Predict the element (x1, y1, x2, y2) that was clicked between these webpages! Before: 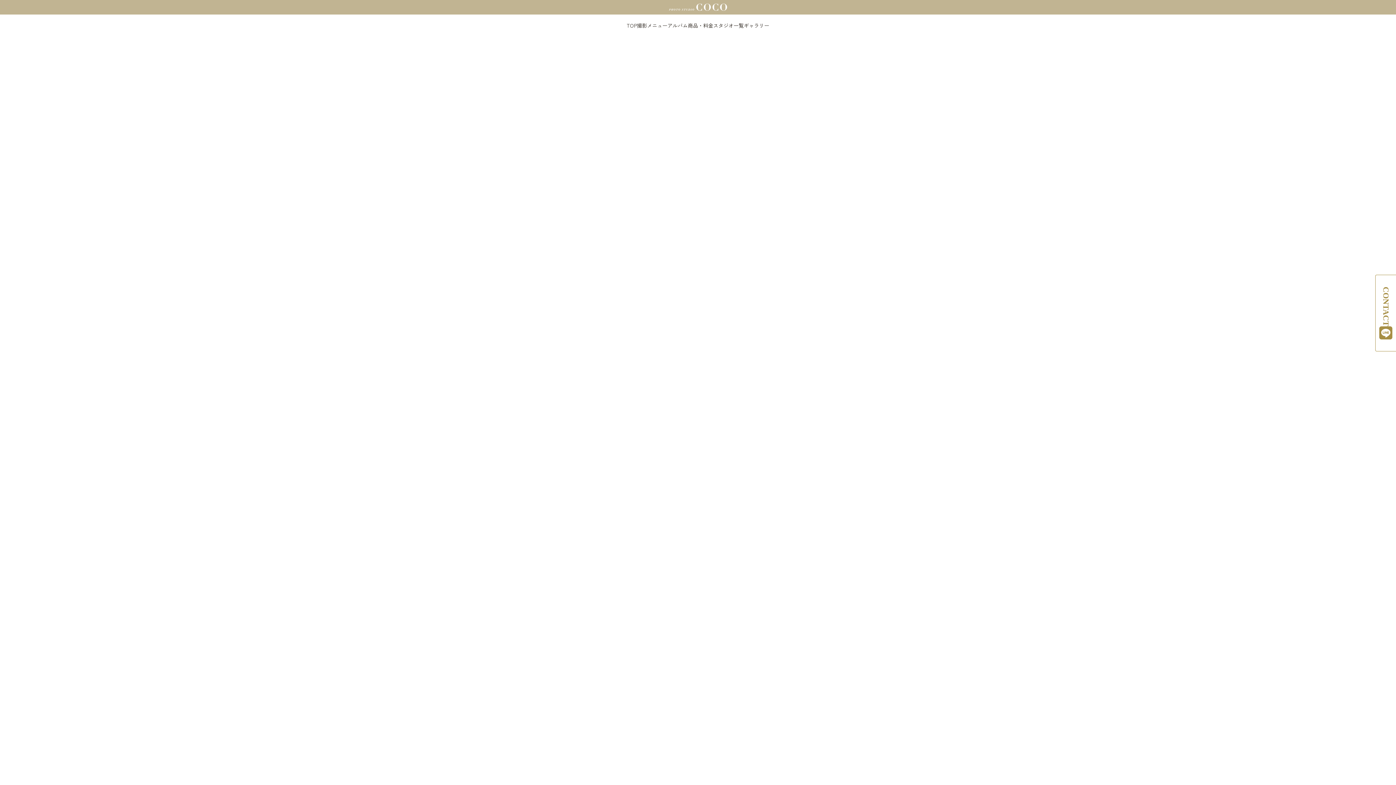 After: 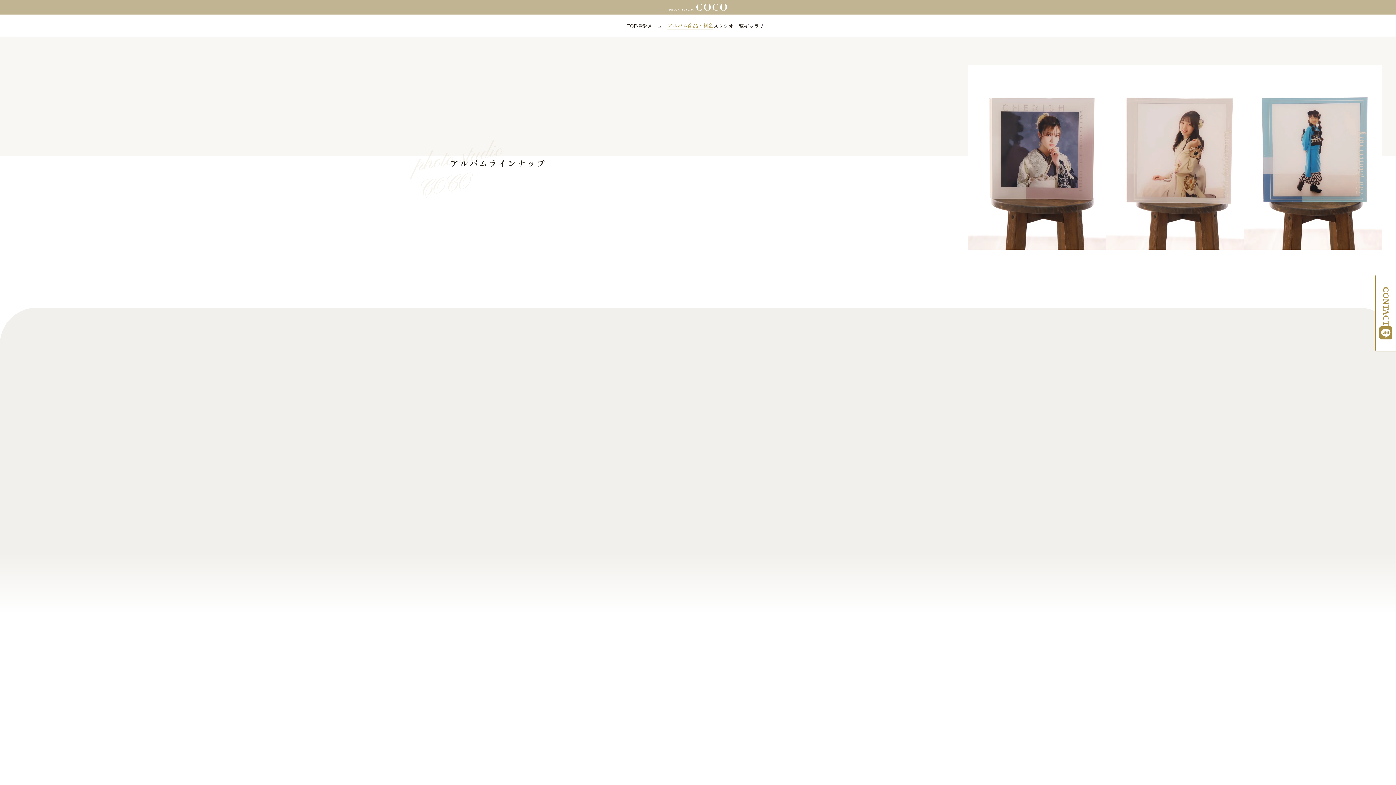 Action: bbox: (667, 21, 713, 29) label: アルバム商品・料金